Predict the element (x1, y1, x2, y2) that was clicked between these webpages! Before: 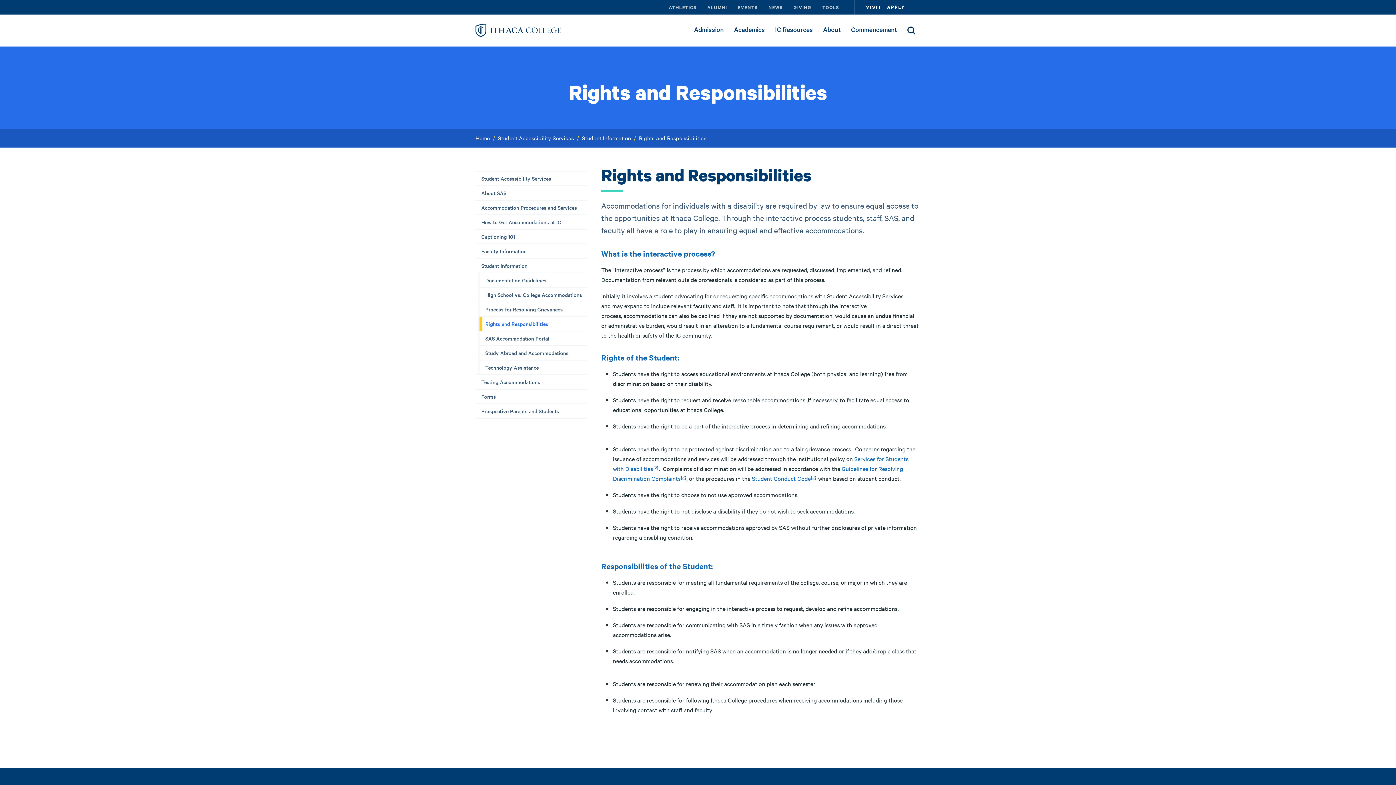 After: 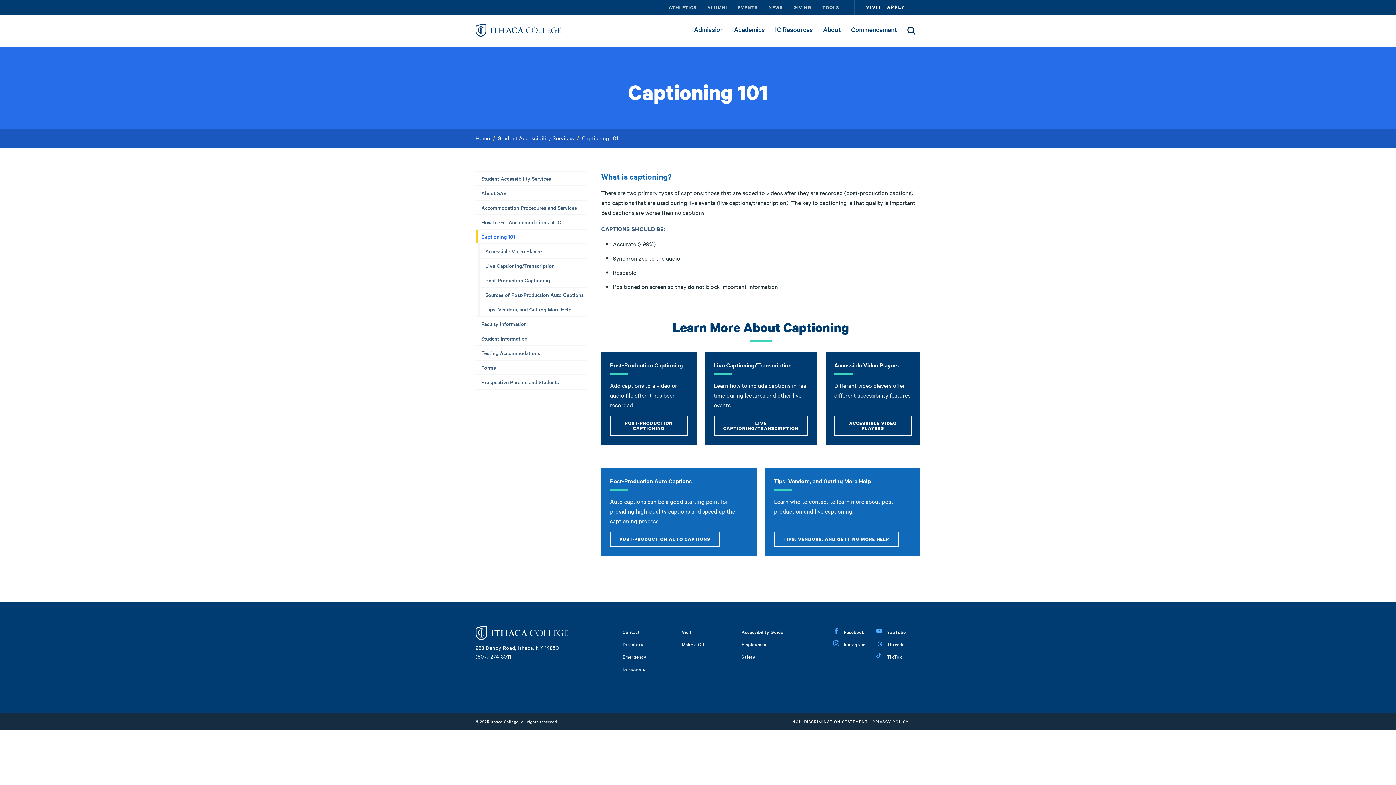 Action: bbox: (475, 229, 586, 243) label: Captioning 101